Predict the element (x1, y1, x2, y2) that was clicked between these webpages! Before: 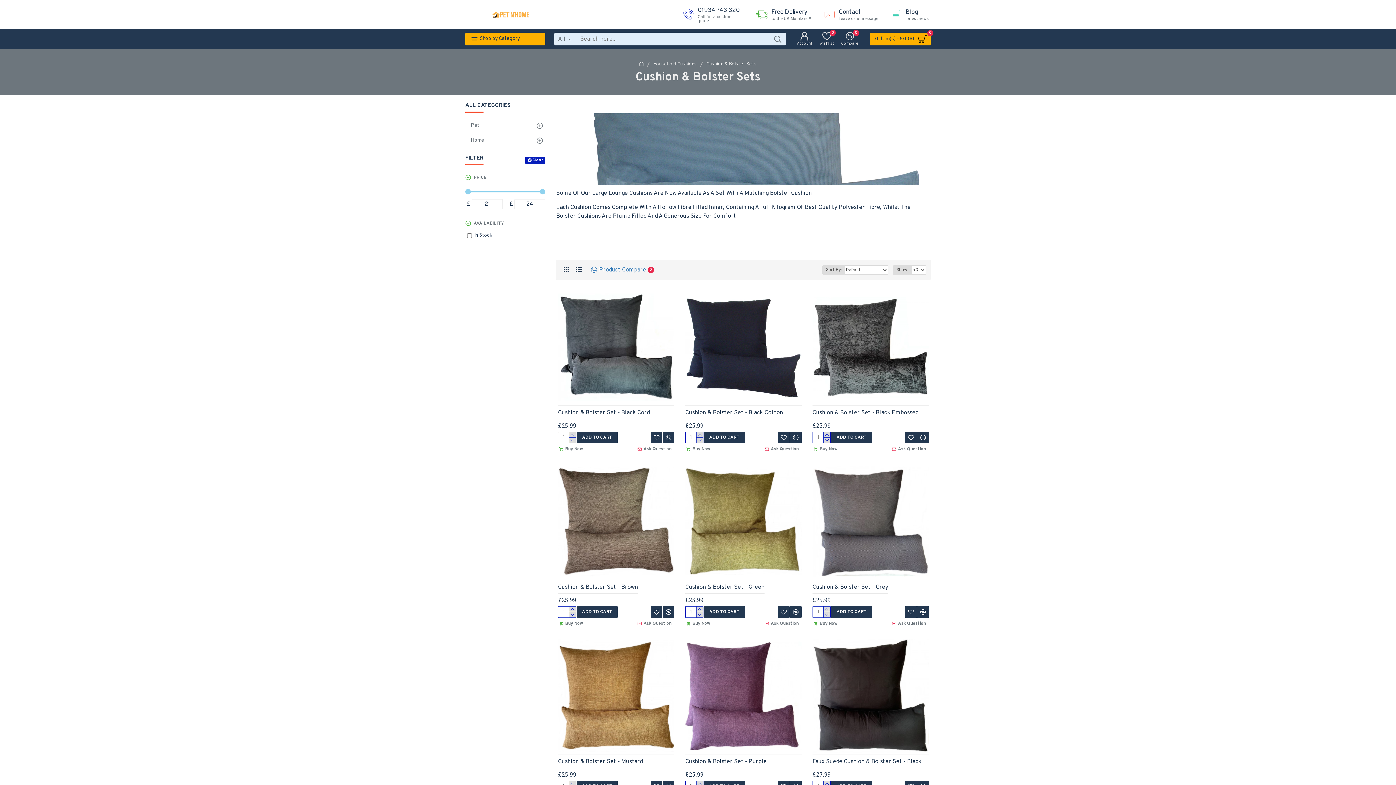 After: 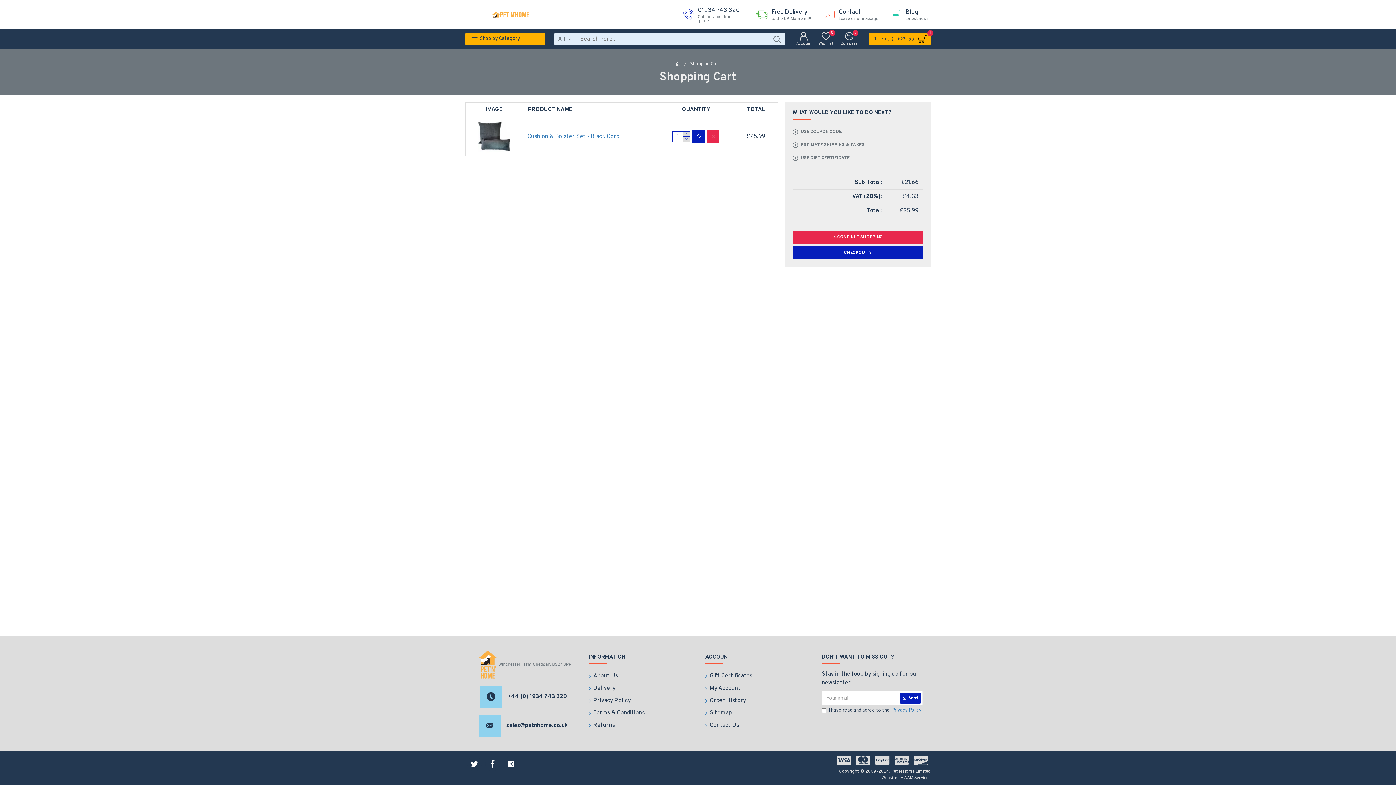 Action: label: ADD TO CART bbox: (576, 432, 617, 443)